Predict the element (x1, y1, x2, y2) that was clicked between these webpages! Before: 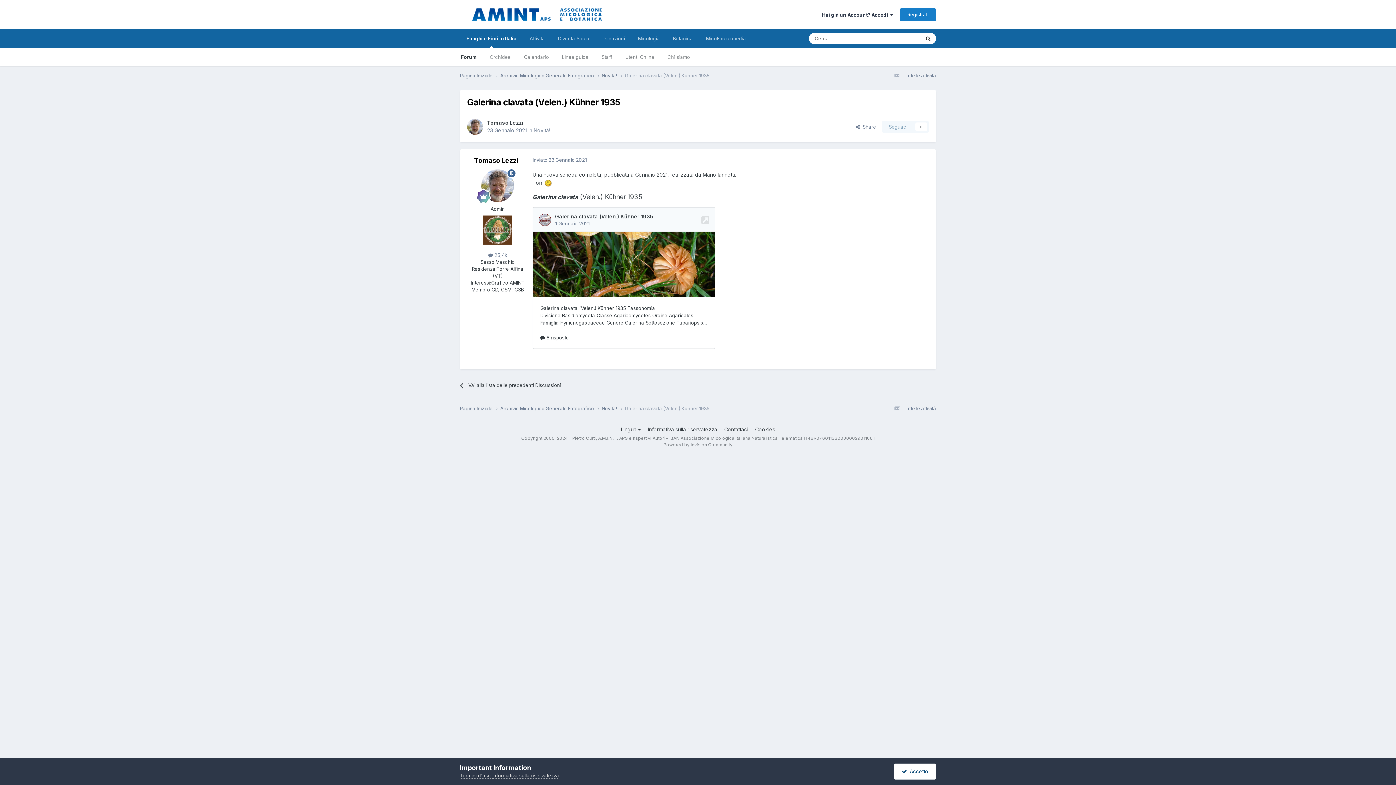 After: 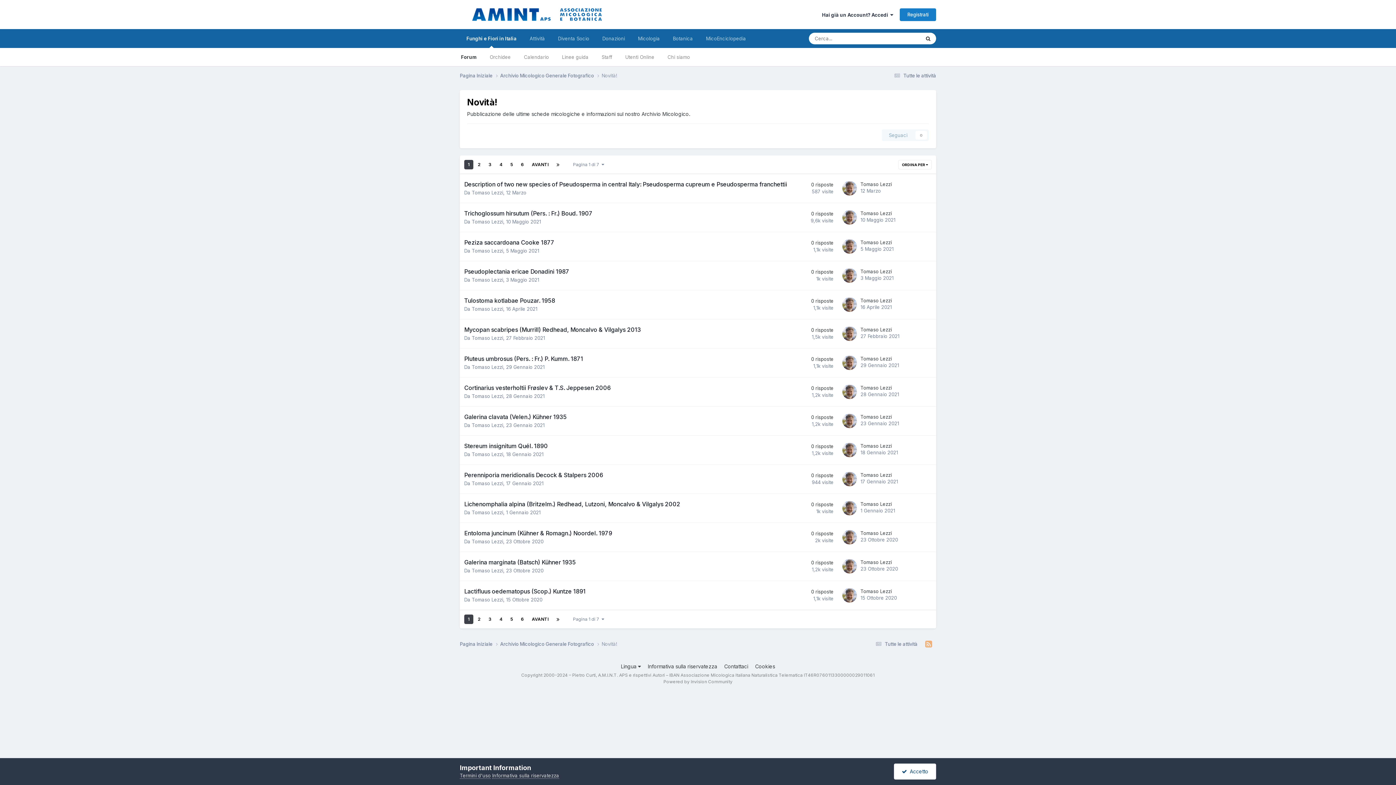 Action: label: Novità!  bbox: (601, 72, 625, 79)